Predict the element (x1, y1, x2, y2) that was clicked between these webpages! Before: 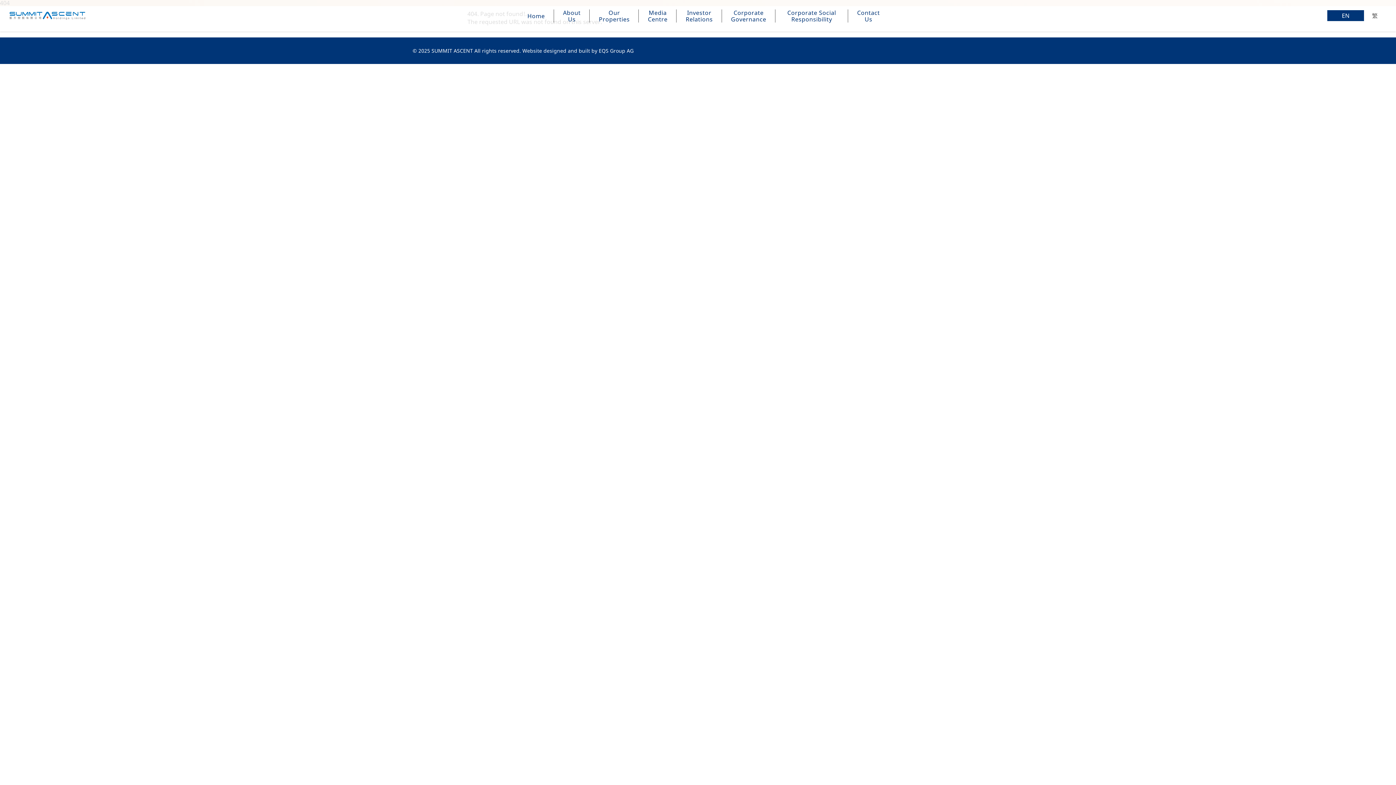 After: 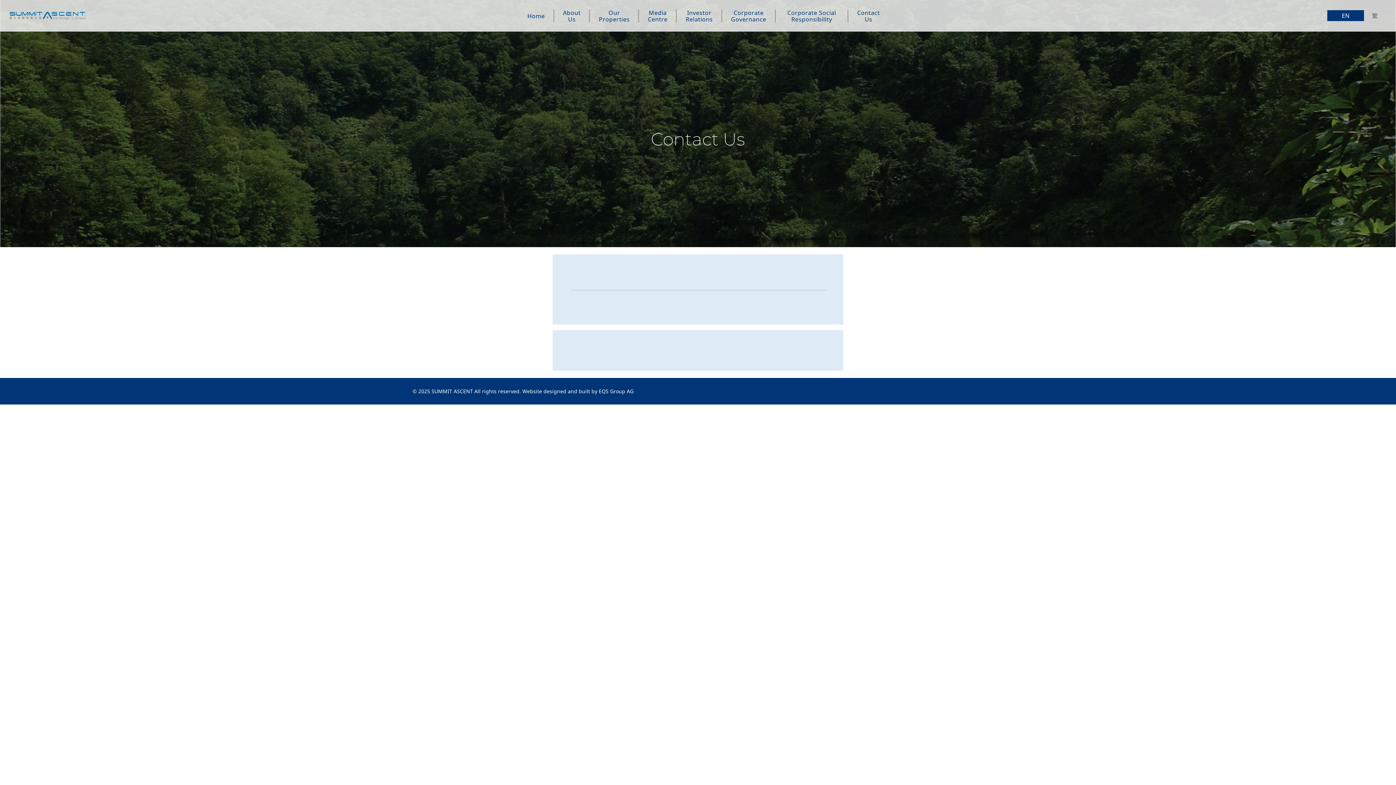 Action: bbox: (848, 9, 889, 22) label: Contact Us